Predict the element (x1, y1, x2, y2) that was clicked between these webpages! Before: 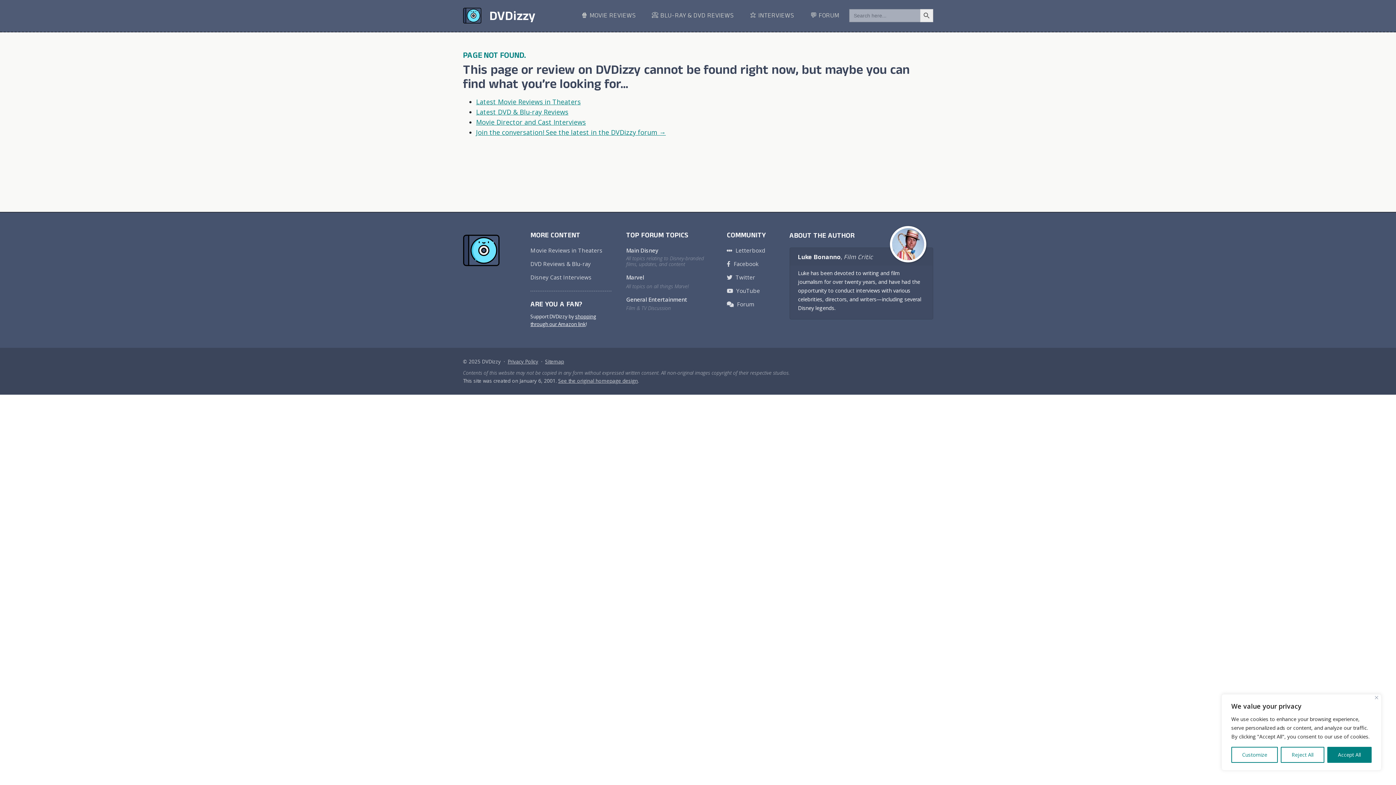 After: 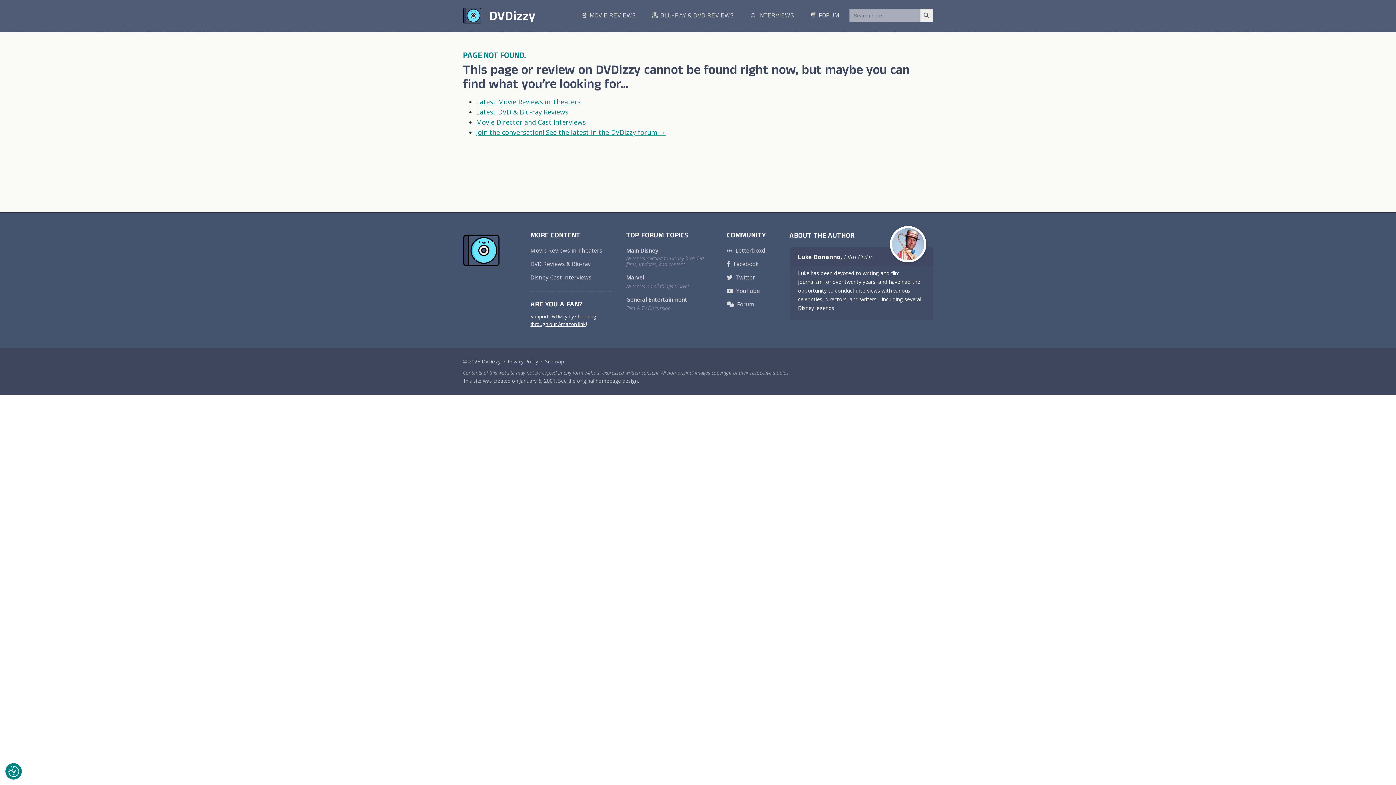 Action: bbox: (1327, 747, 1371, 763) label: Accept All